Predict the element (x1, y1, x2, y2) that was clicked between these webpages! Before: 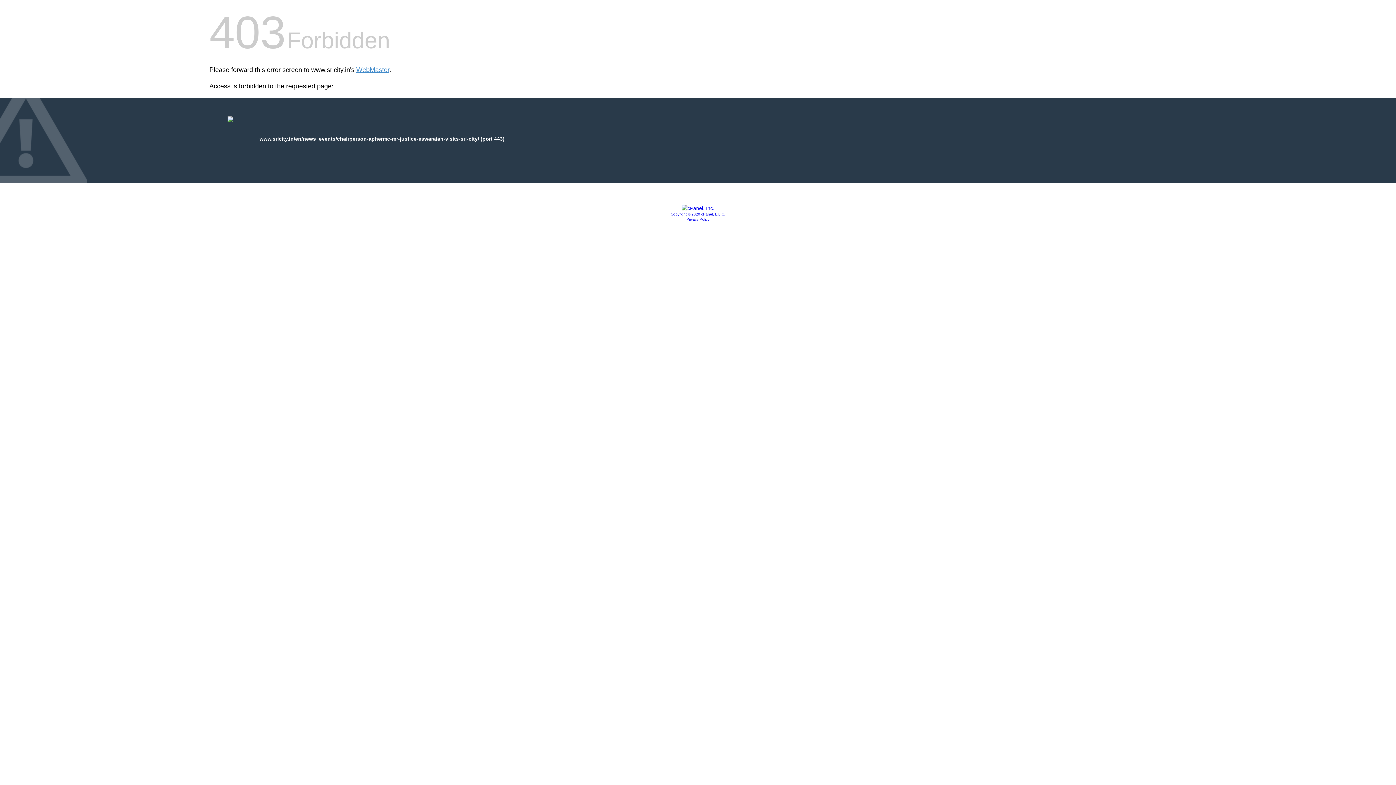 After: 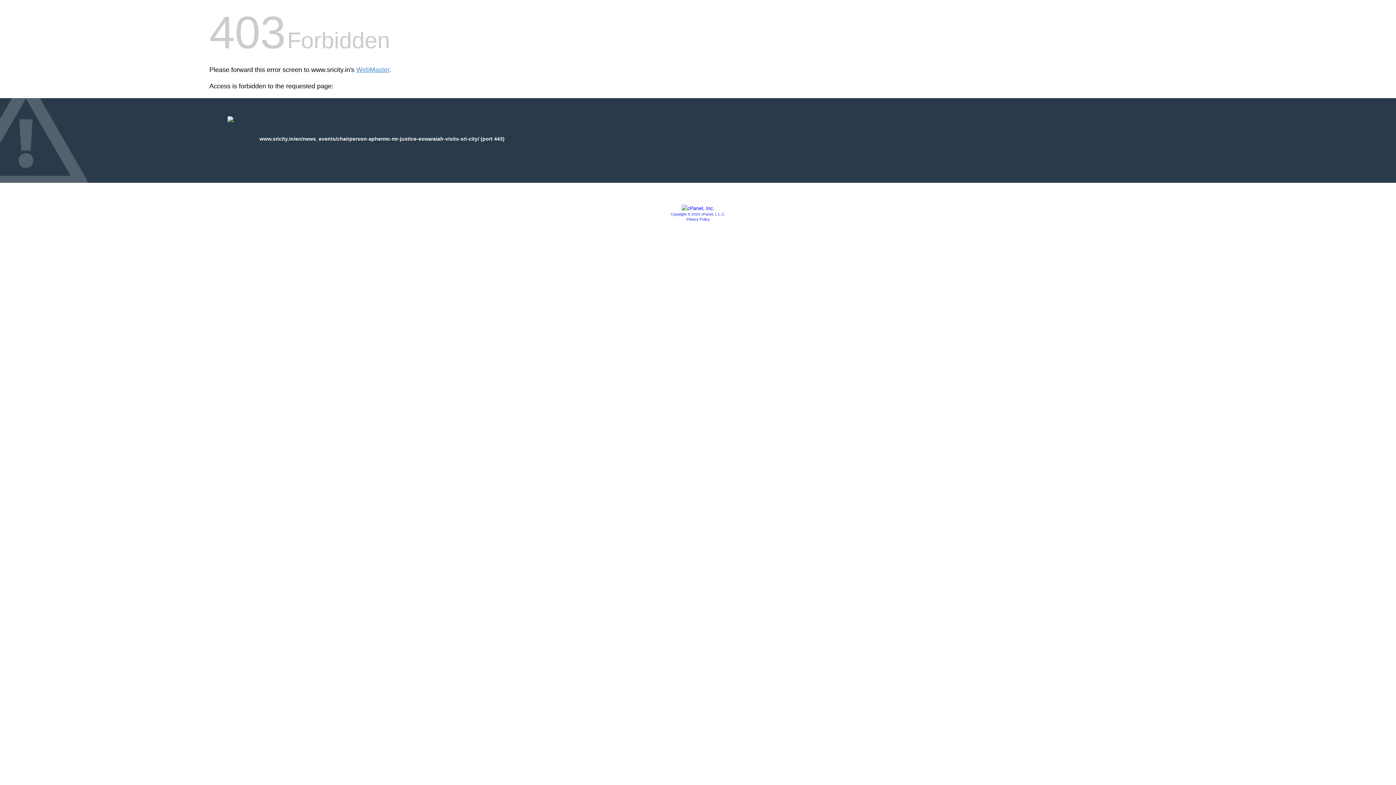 Action: label: Privacy Policy bbox: (686, 217, 709, 221)